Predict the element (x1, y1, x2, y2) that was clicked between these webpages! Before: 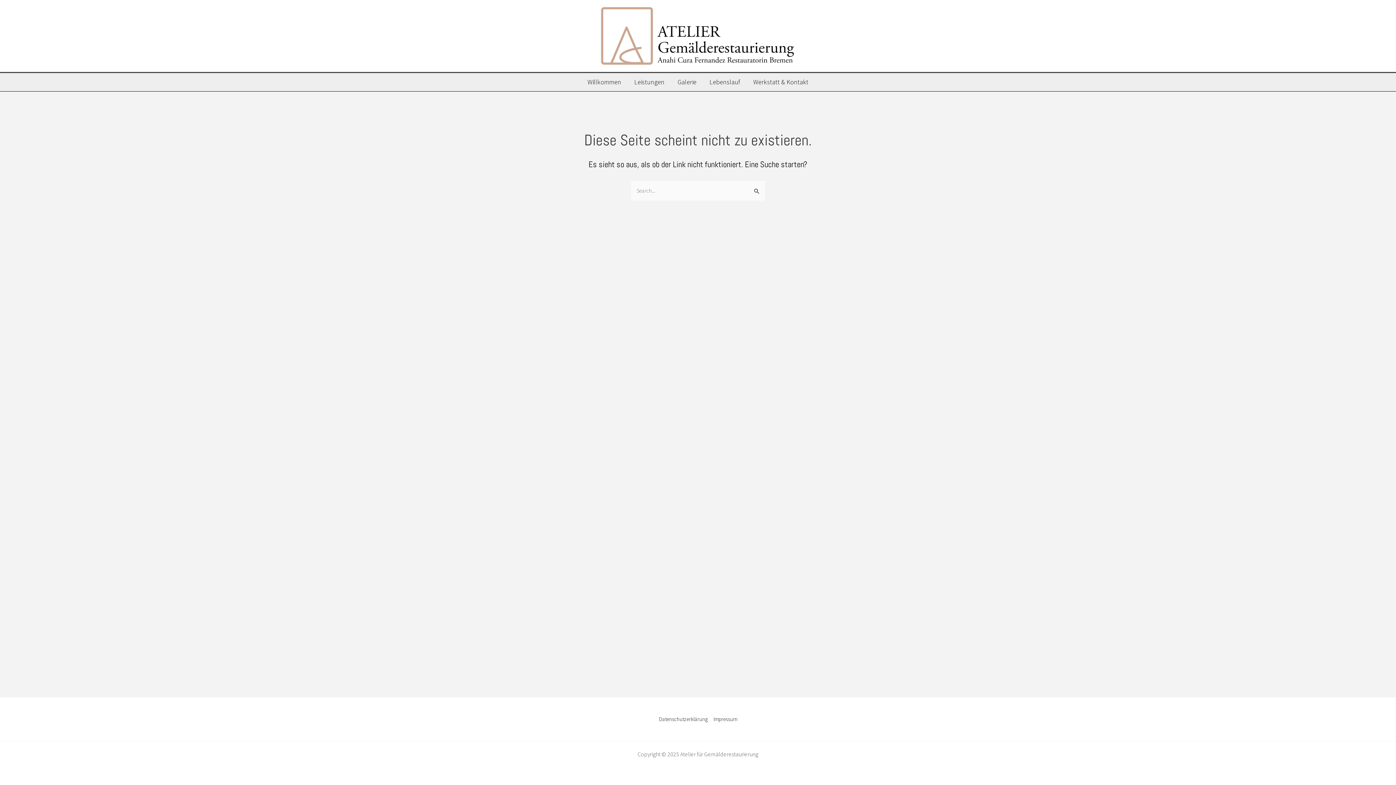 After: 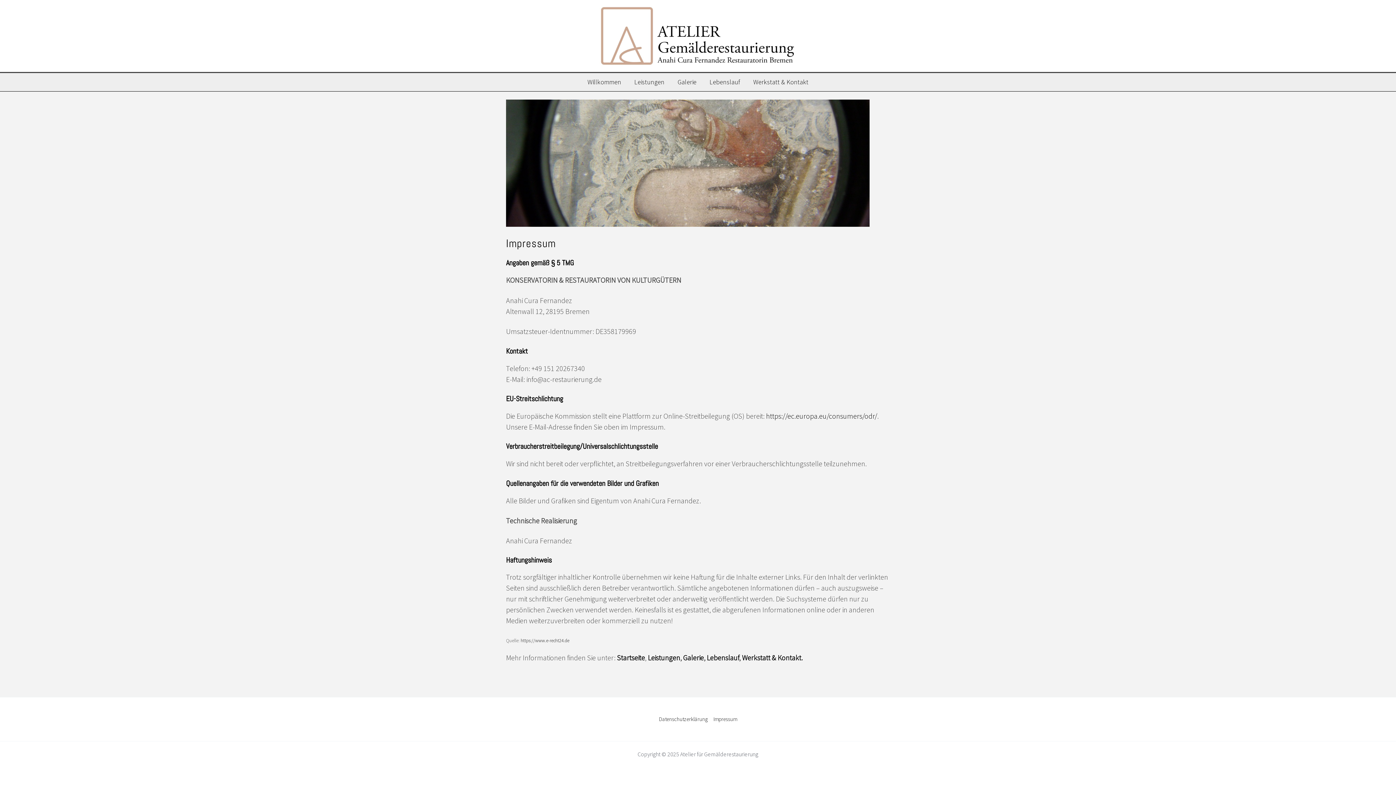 Action: label: Impressum bbox: (710, 714, 737, 725)